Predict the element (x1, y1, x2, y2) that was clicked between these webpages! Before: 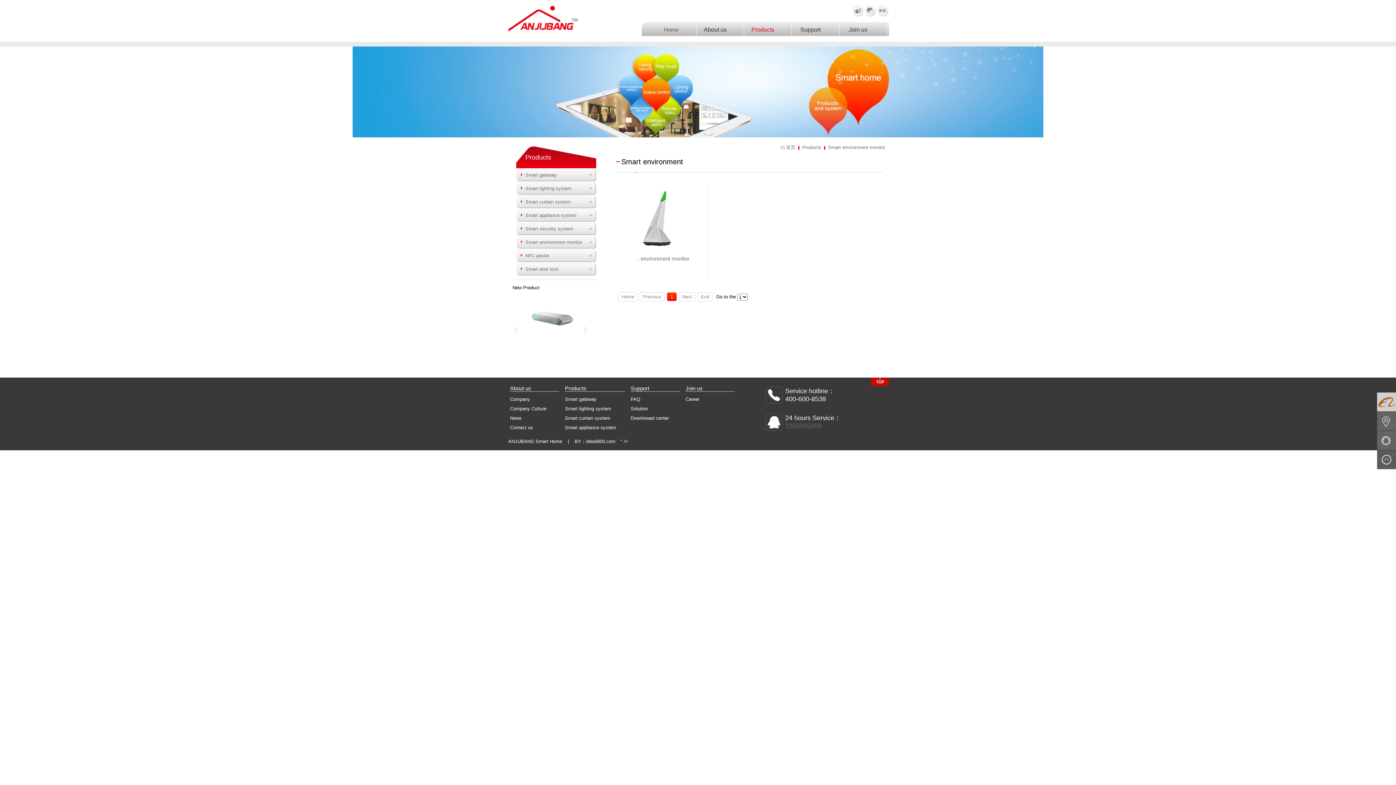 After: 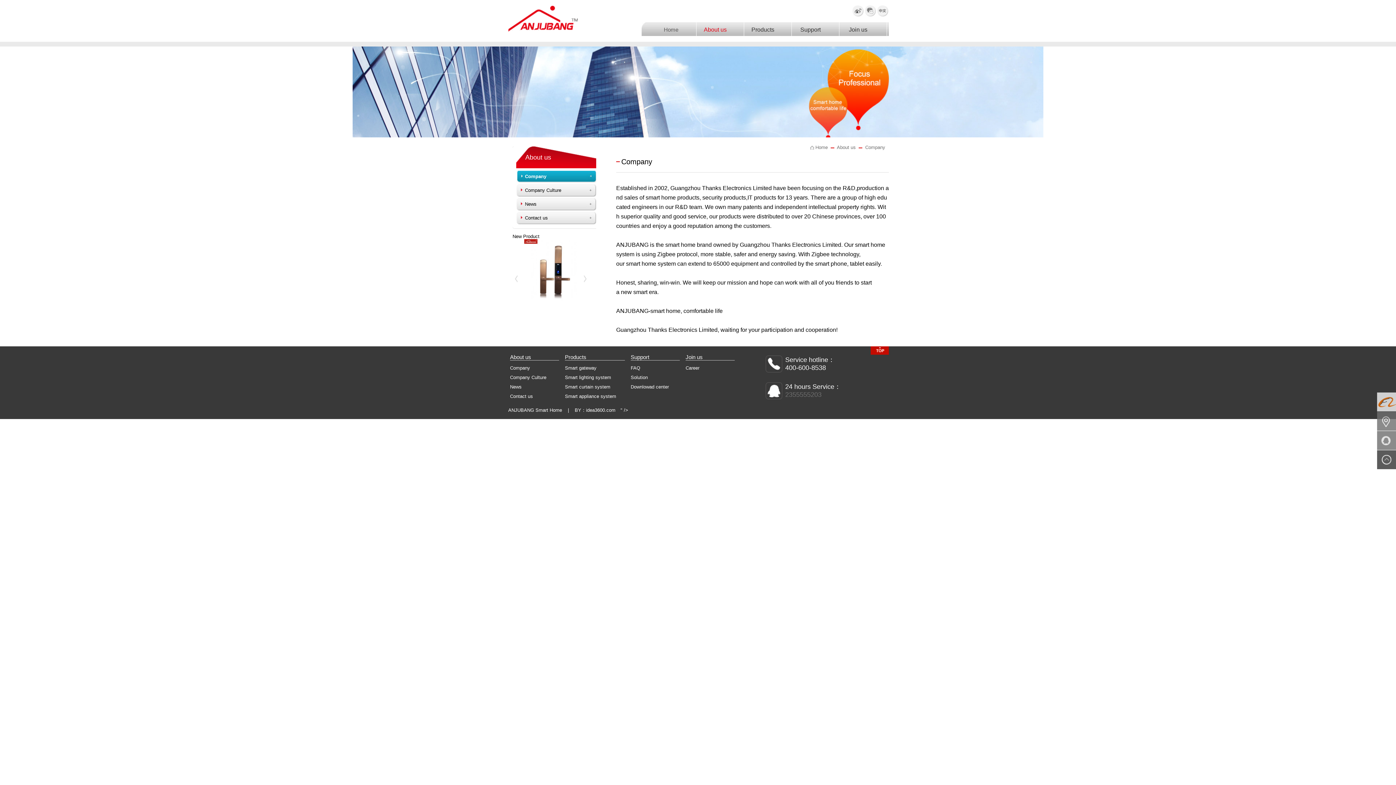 Action: label: About us   bbox: (696, 21, 737, 37)